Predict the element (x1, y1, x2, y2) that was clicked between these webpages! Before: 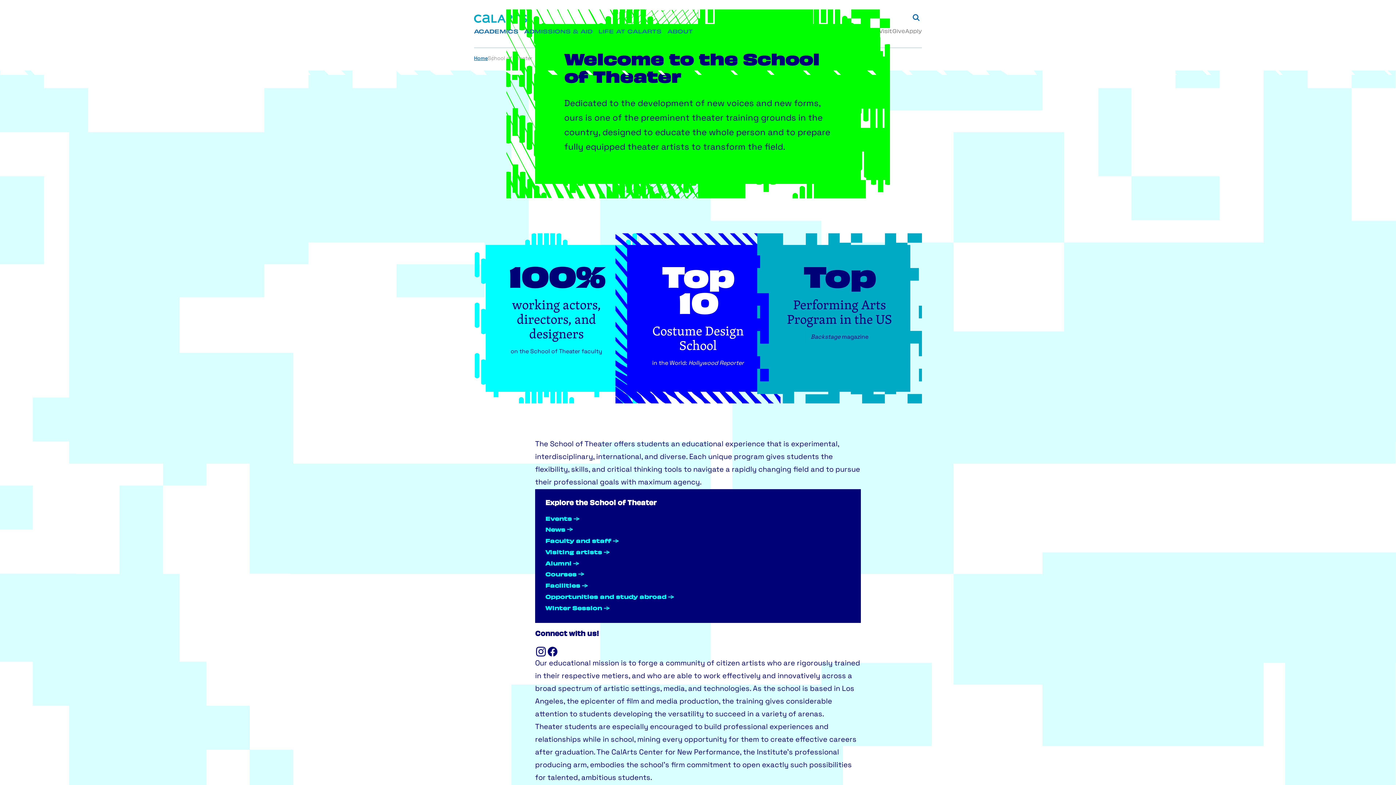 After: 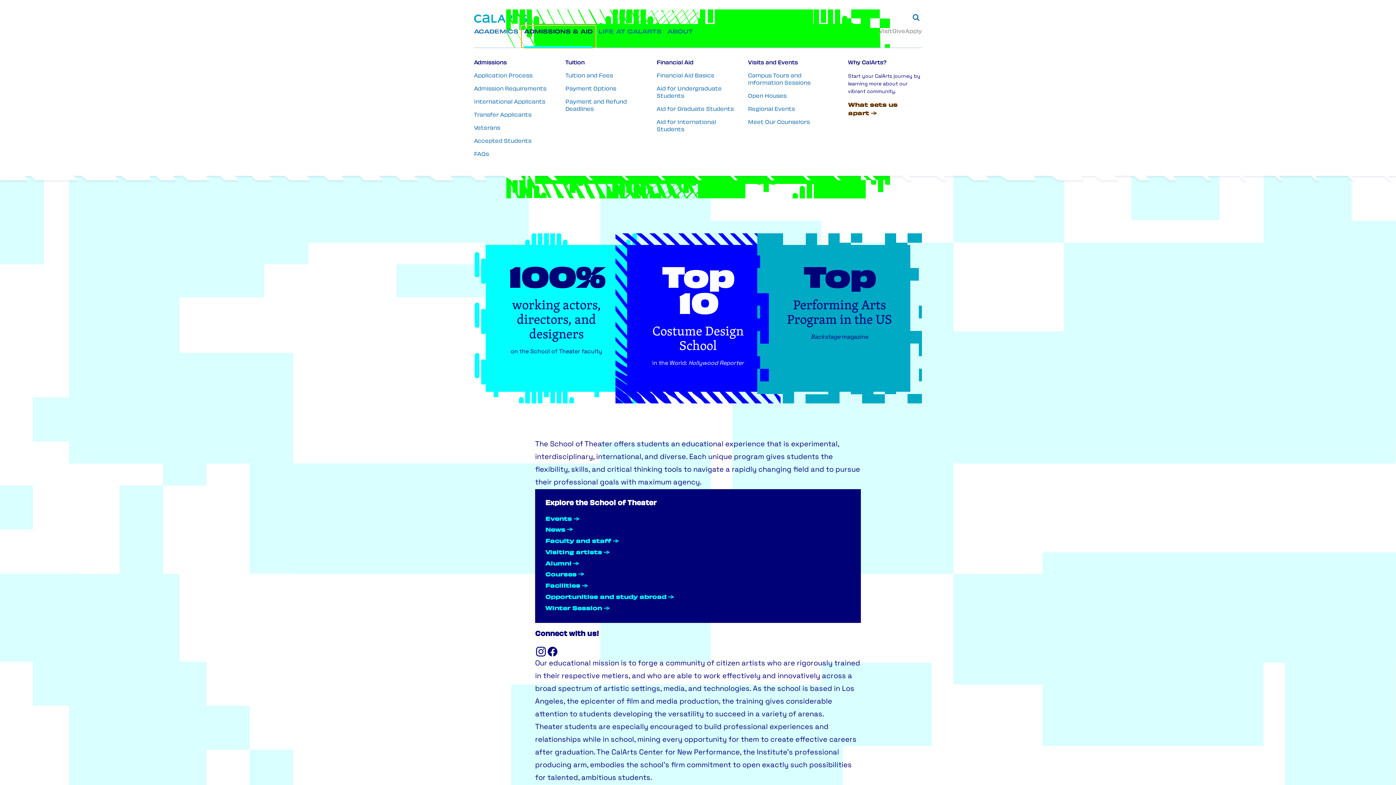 Action: bbox: (521, 25, 595, 47) label: ADMISSIONS & AID